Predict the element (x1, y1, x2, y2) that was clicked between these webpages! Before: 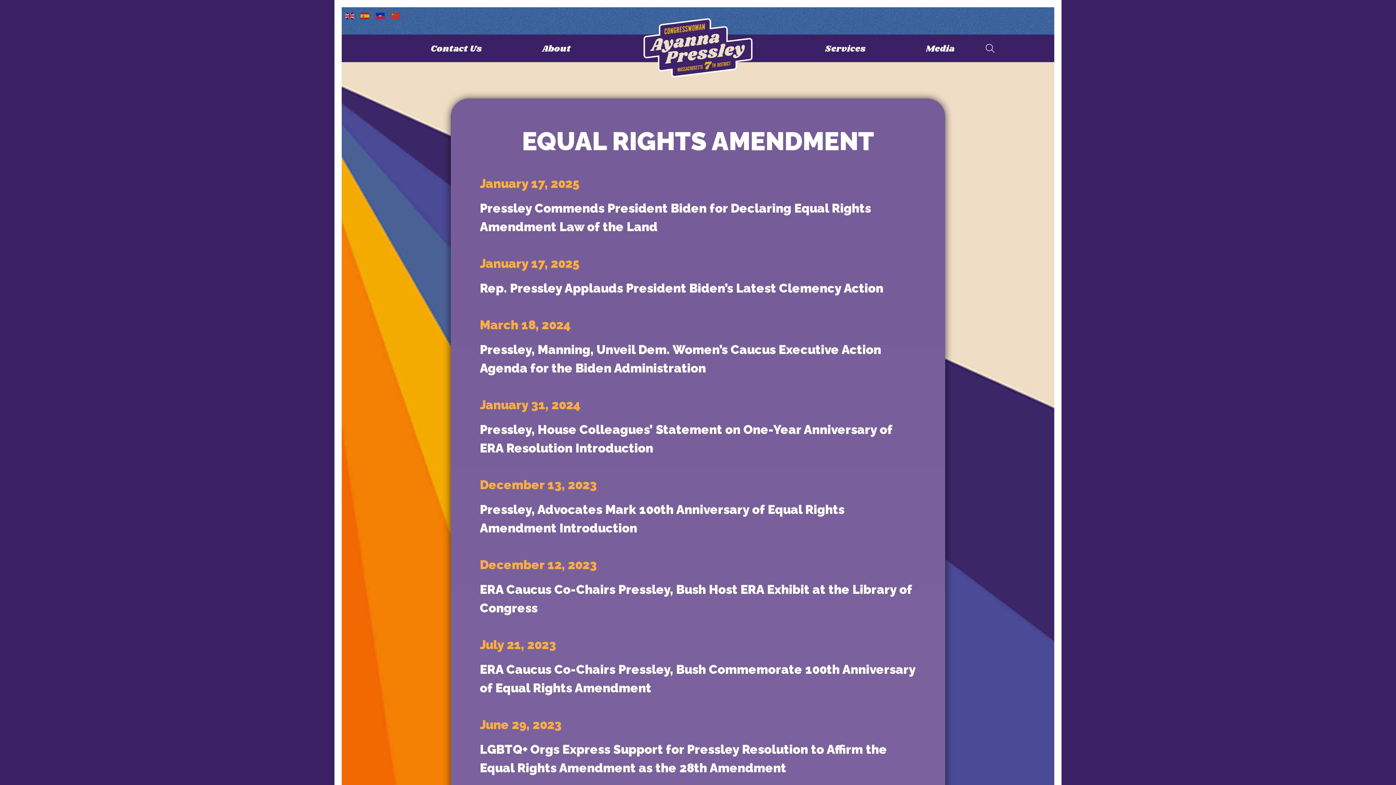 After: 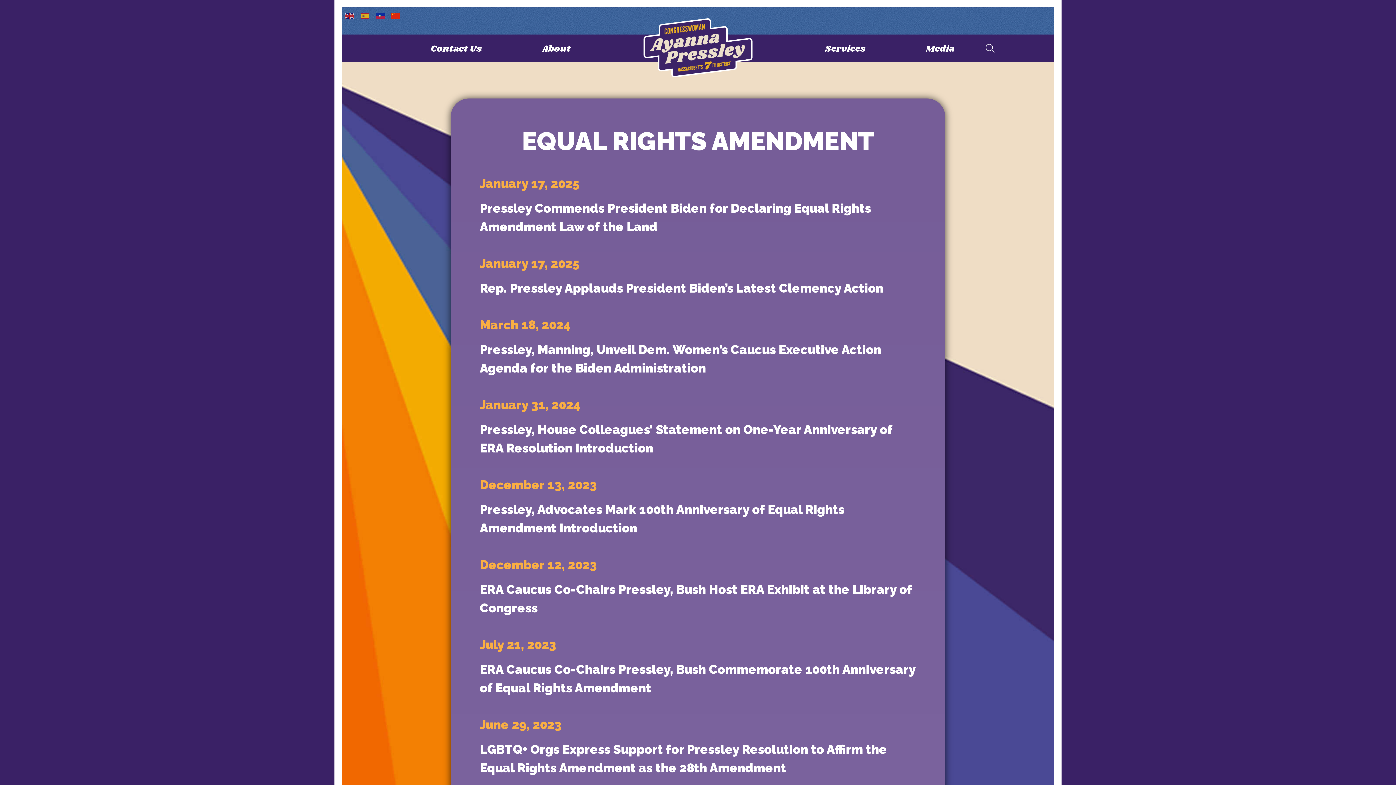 Action: bbox: (391, 10, 400, 19)